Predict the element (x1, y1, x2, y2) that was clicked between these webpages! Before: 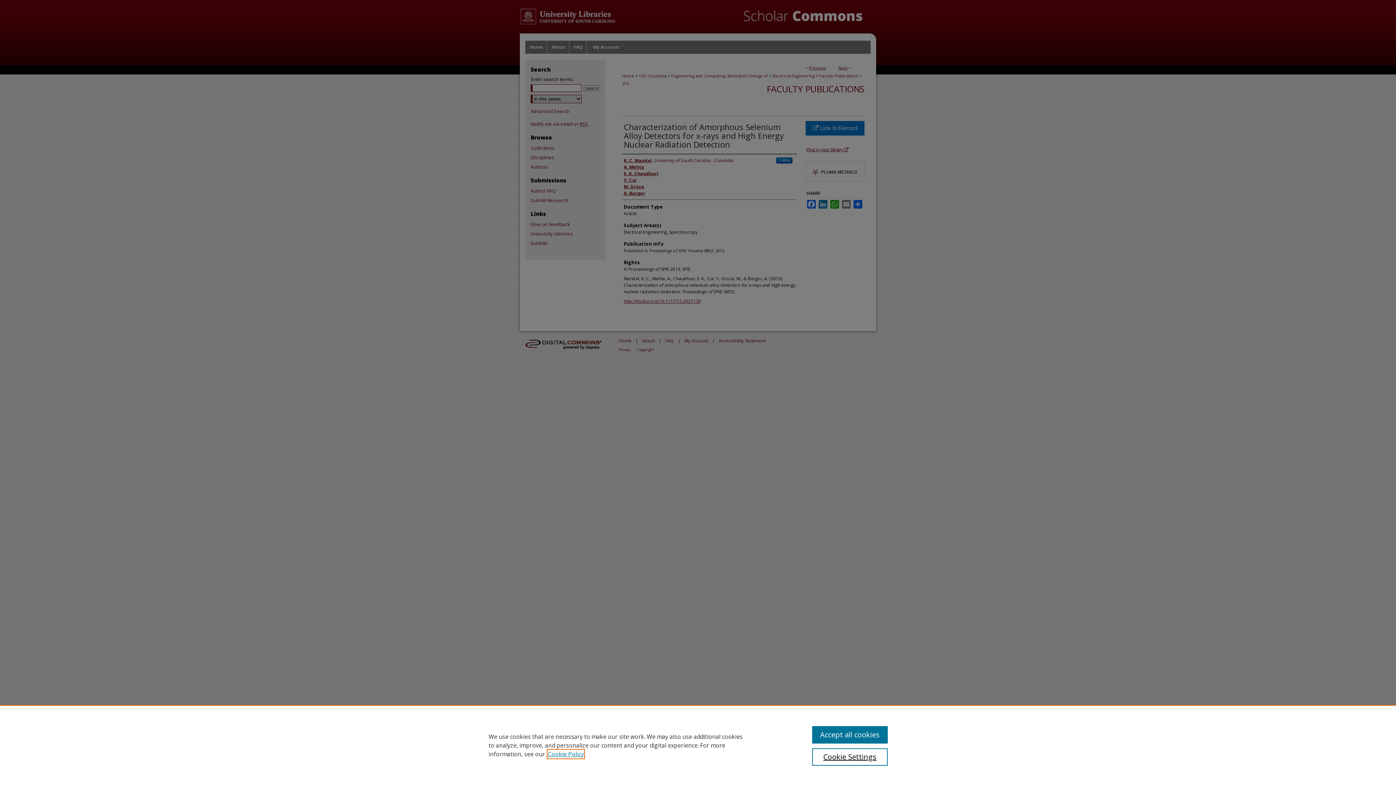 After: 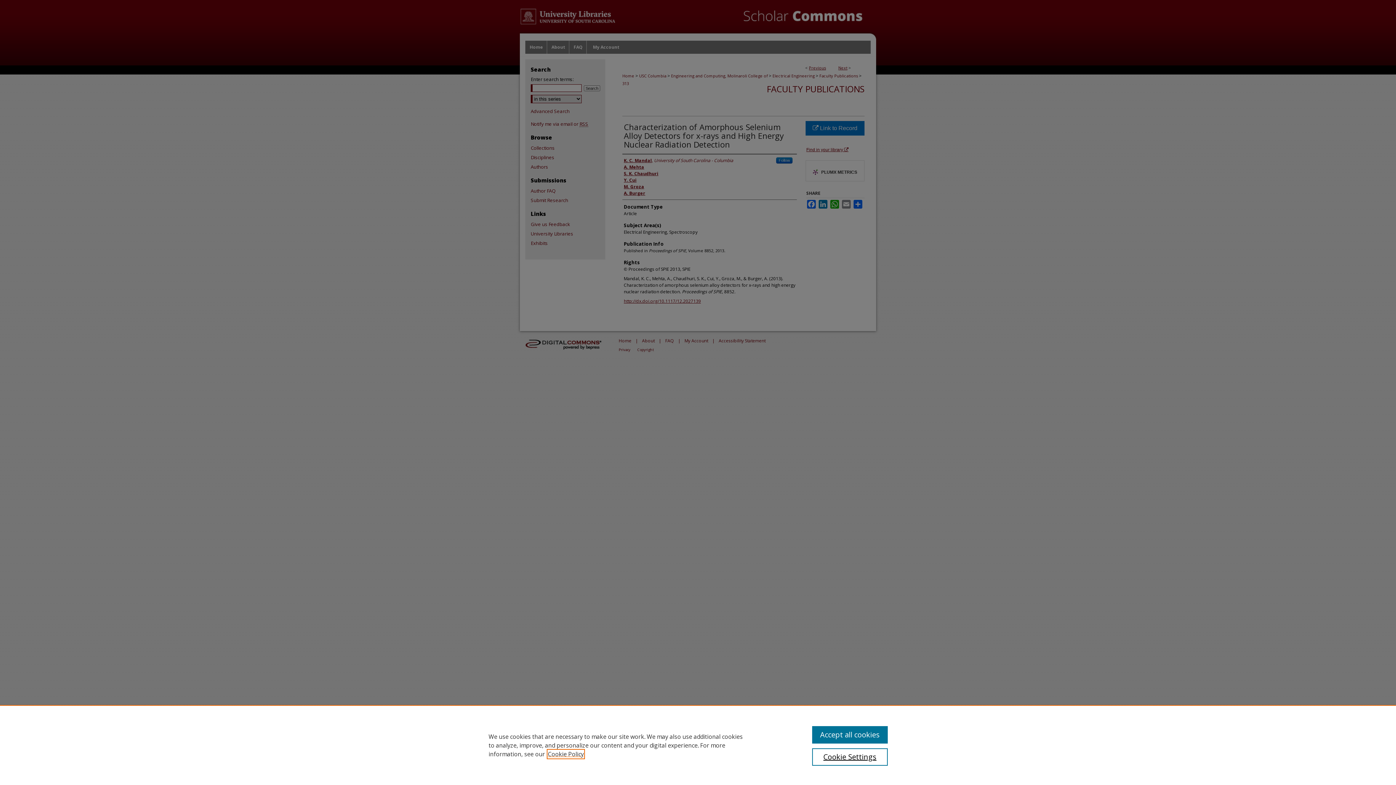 Action: label: , opens in a new tab bbox: (548, 750, 584, 758)